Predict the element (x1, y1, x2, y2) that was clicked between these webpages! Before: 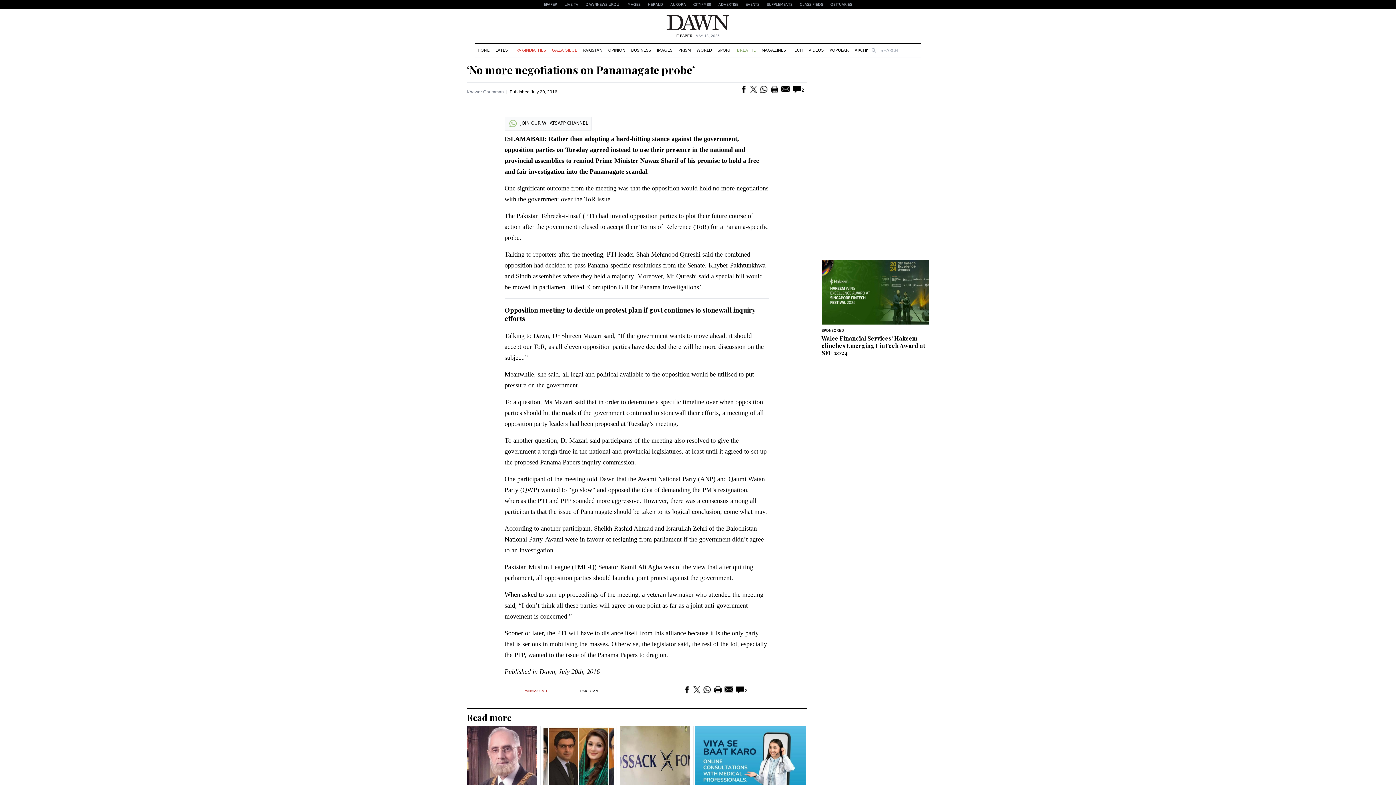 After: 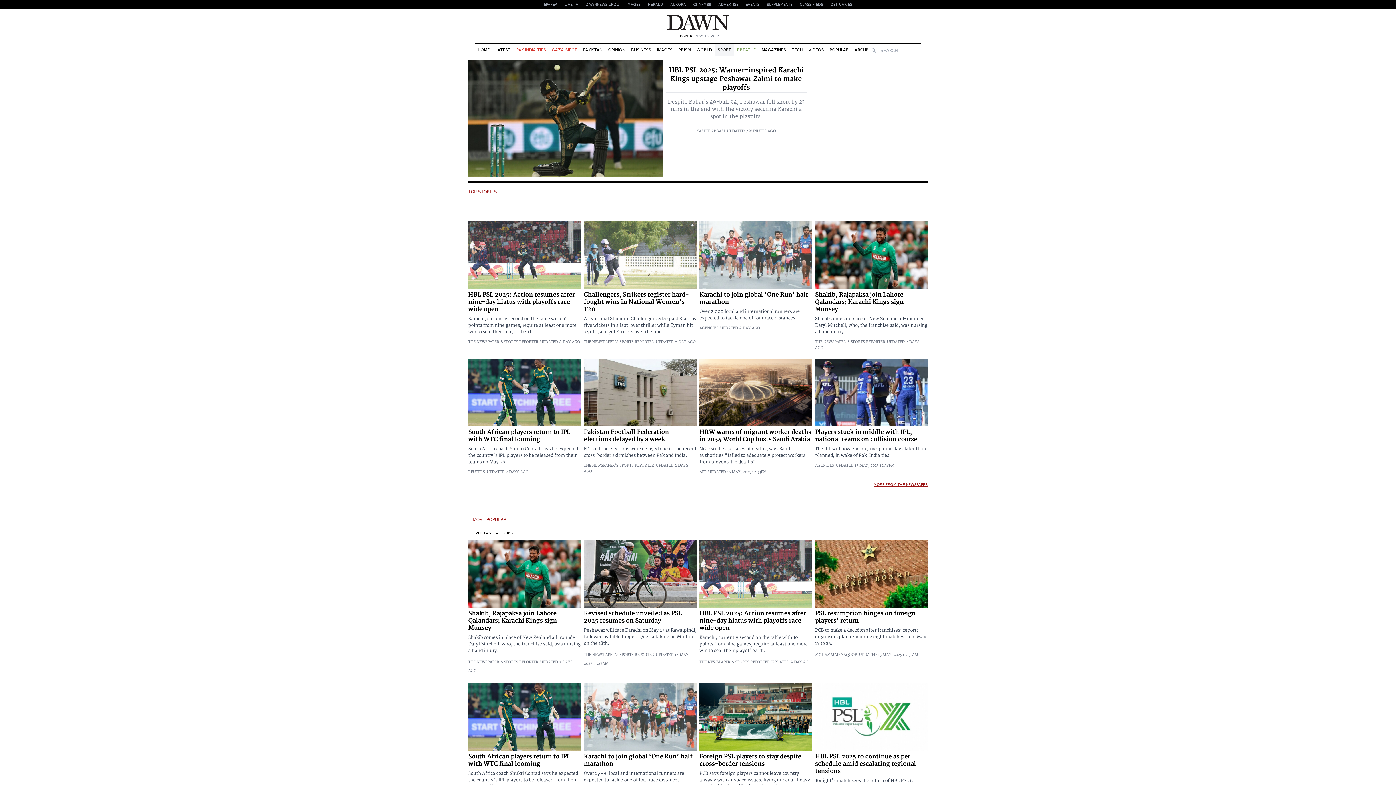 Action: bbox: (714, 44, 734, 56) label: SPORT